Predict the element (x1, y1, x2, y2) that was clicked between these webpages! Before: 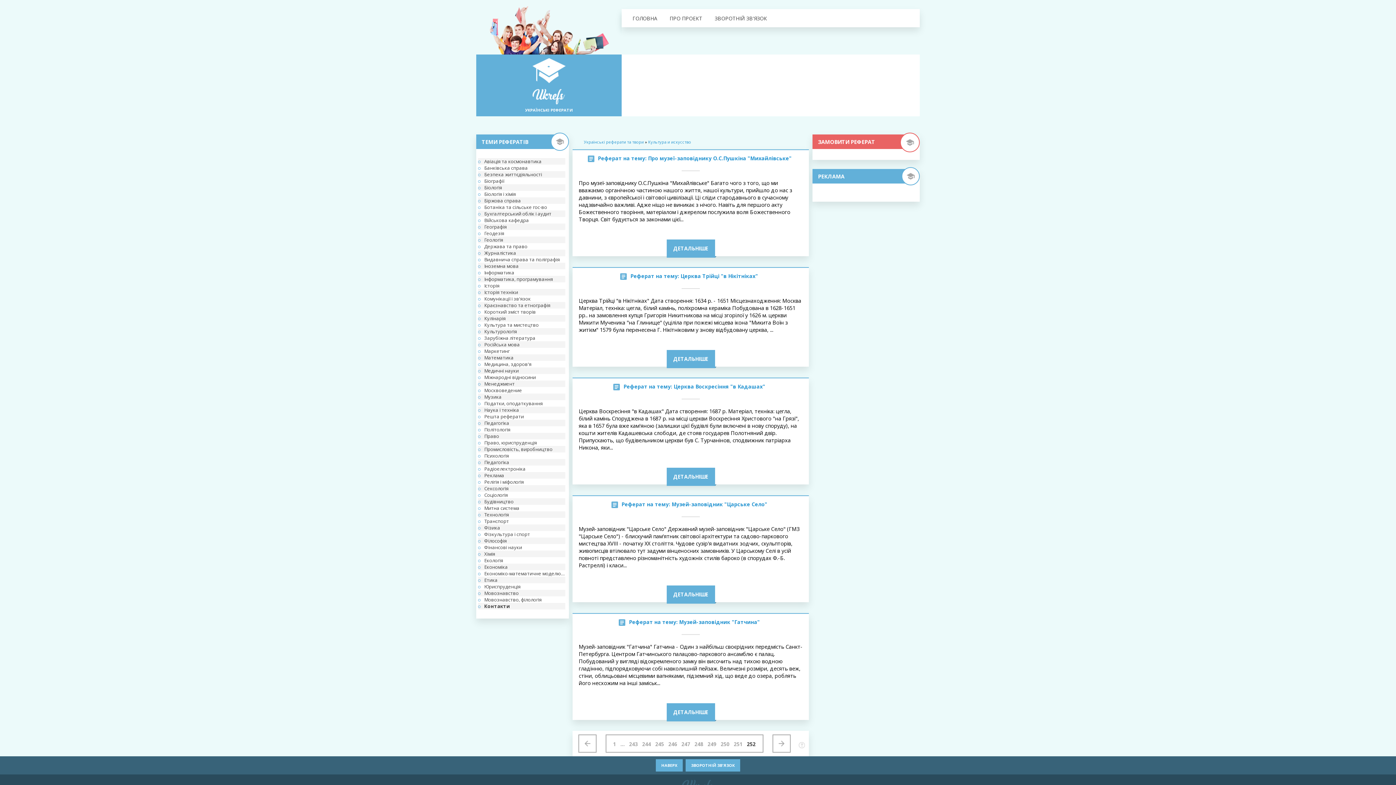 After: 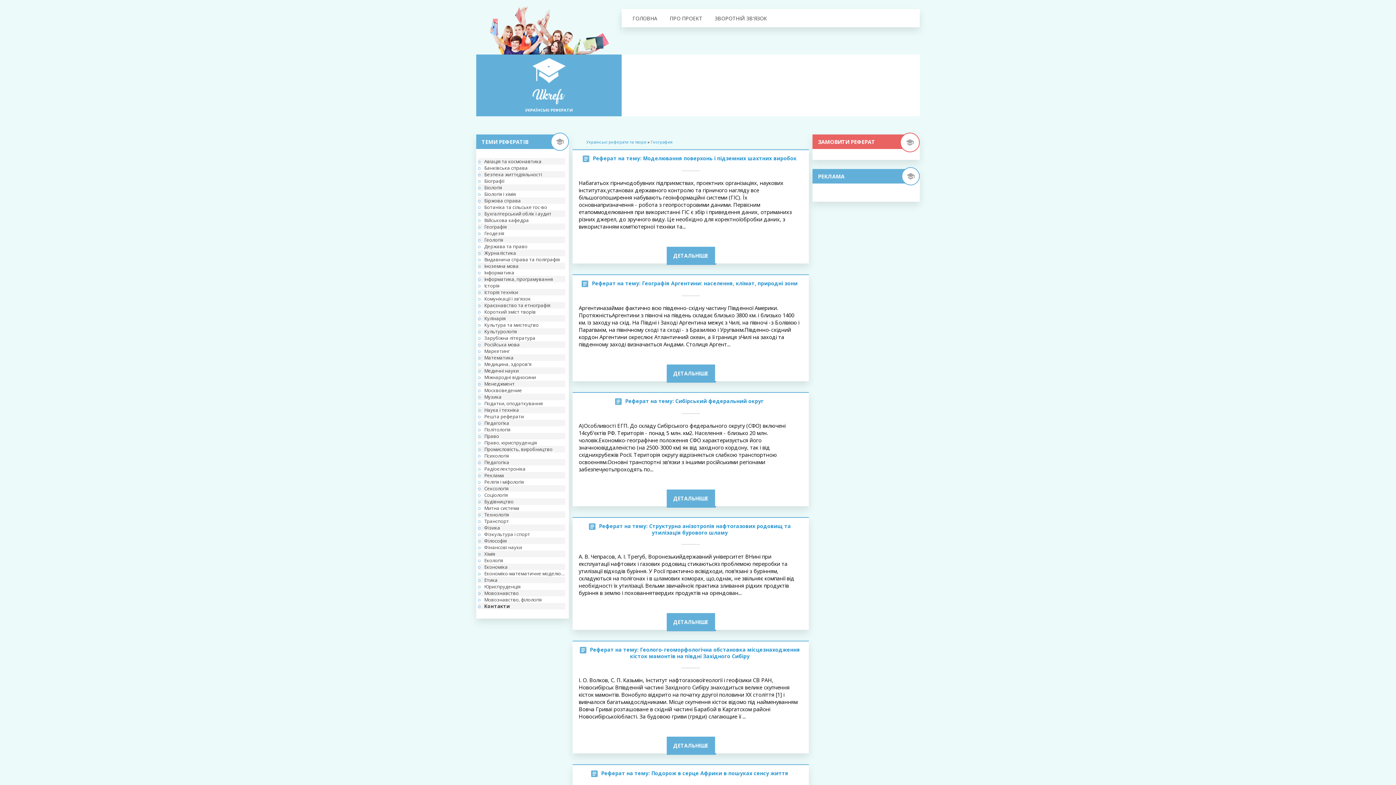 Action: label: Географія bbox: (478, 223, 565, 230)